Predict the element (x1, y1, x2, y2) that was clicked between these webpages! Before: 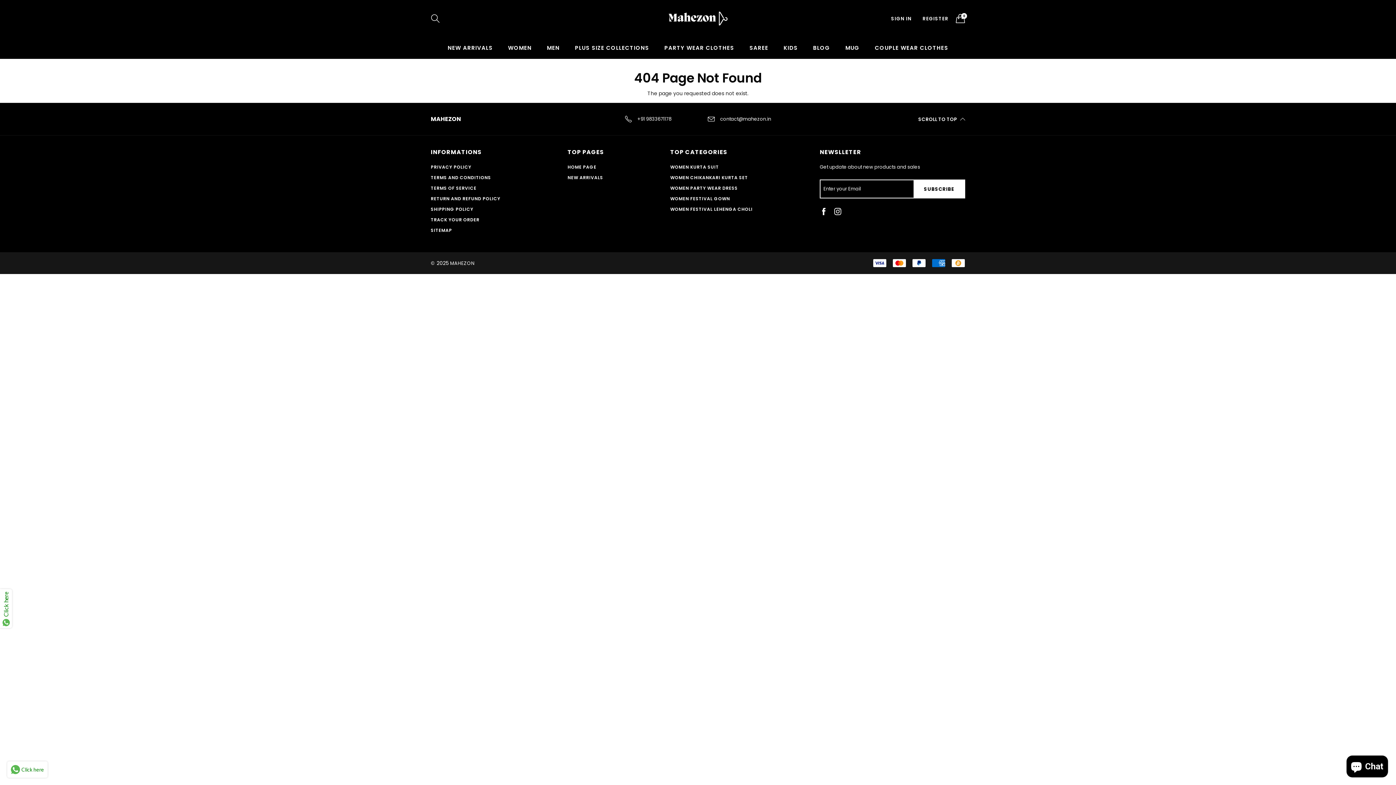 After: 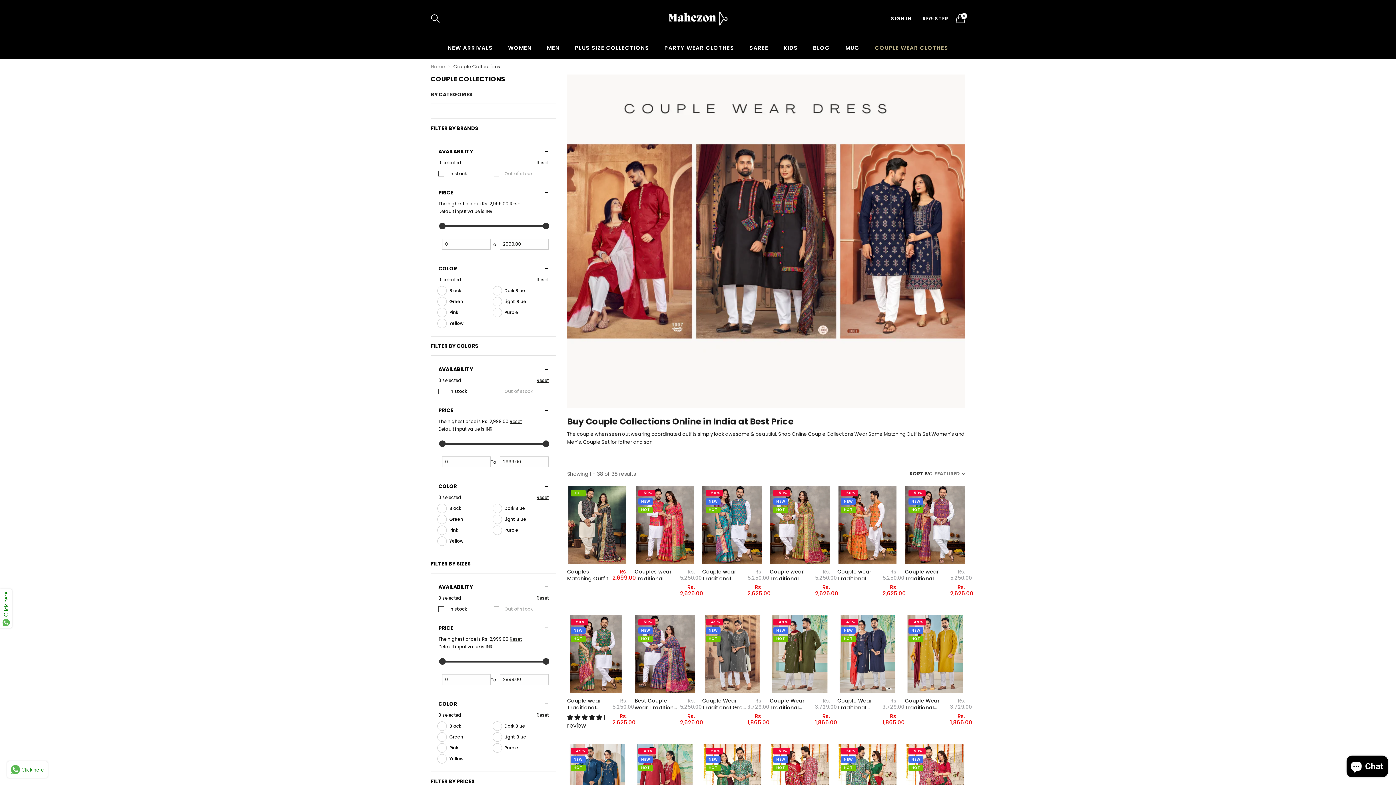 Action: bbox: (869, 41, 954, 54) label: COUPLE WEAR CLOTHES